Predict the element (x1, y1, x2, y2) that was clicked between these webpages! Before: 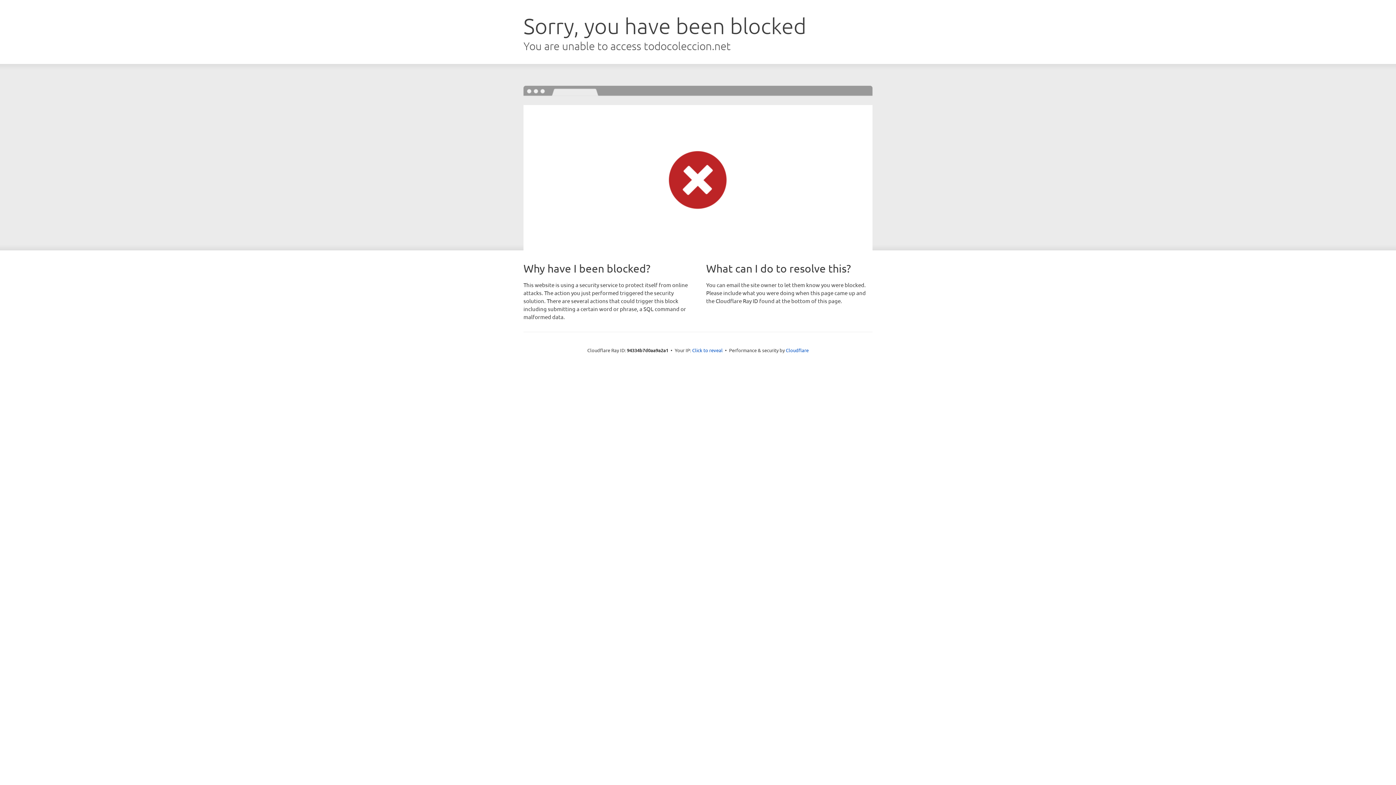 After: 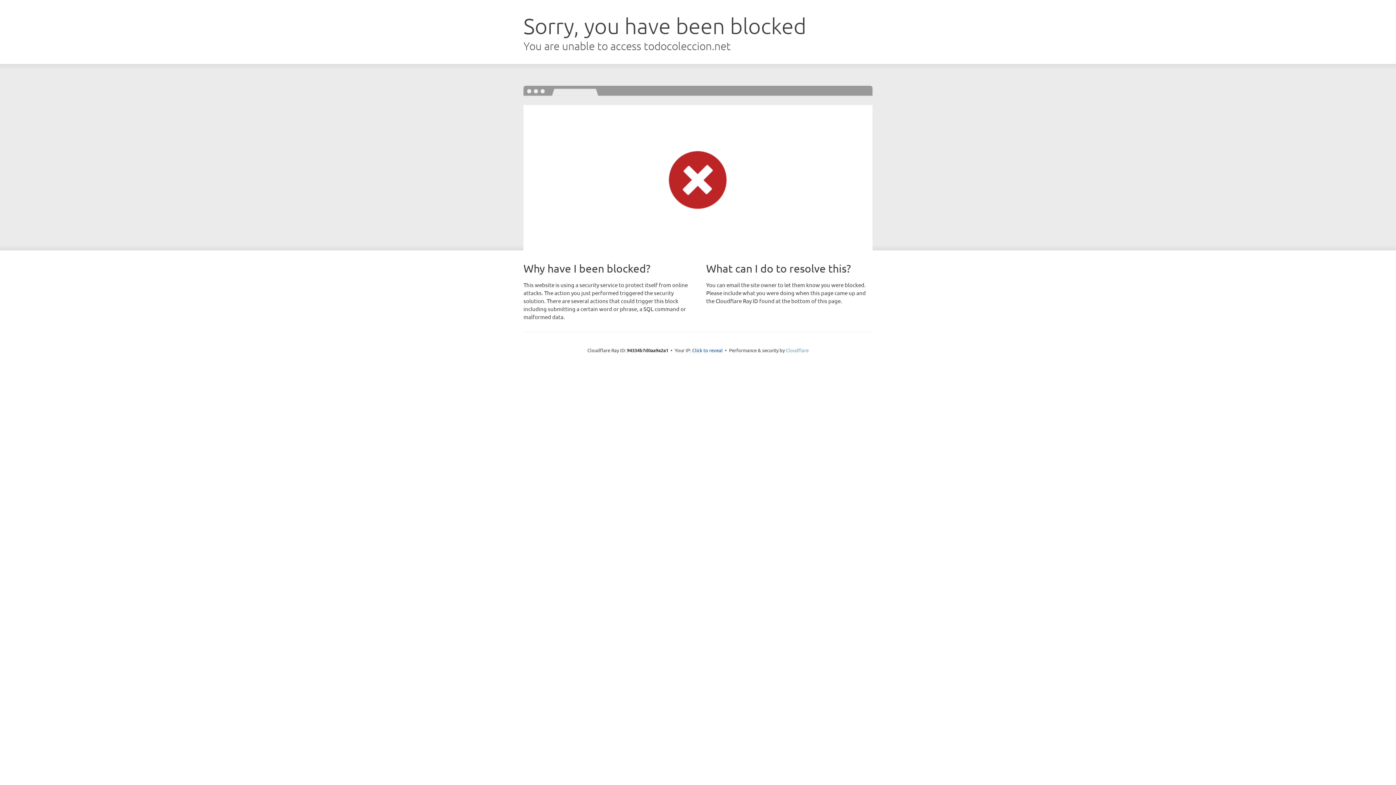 Action: bbox: (786, 347, 808, 353) label: Cloudflare